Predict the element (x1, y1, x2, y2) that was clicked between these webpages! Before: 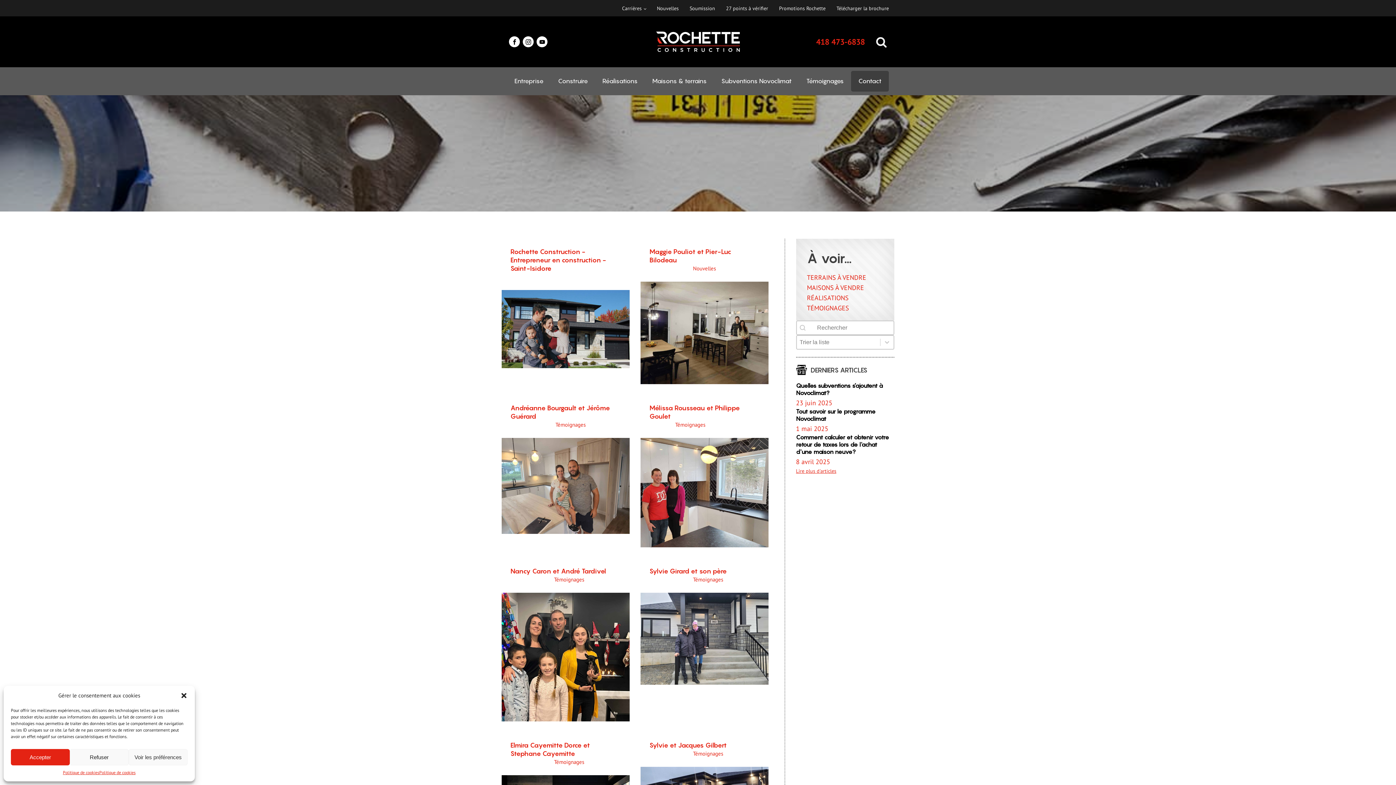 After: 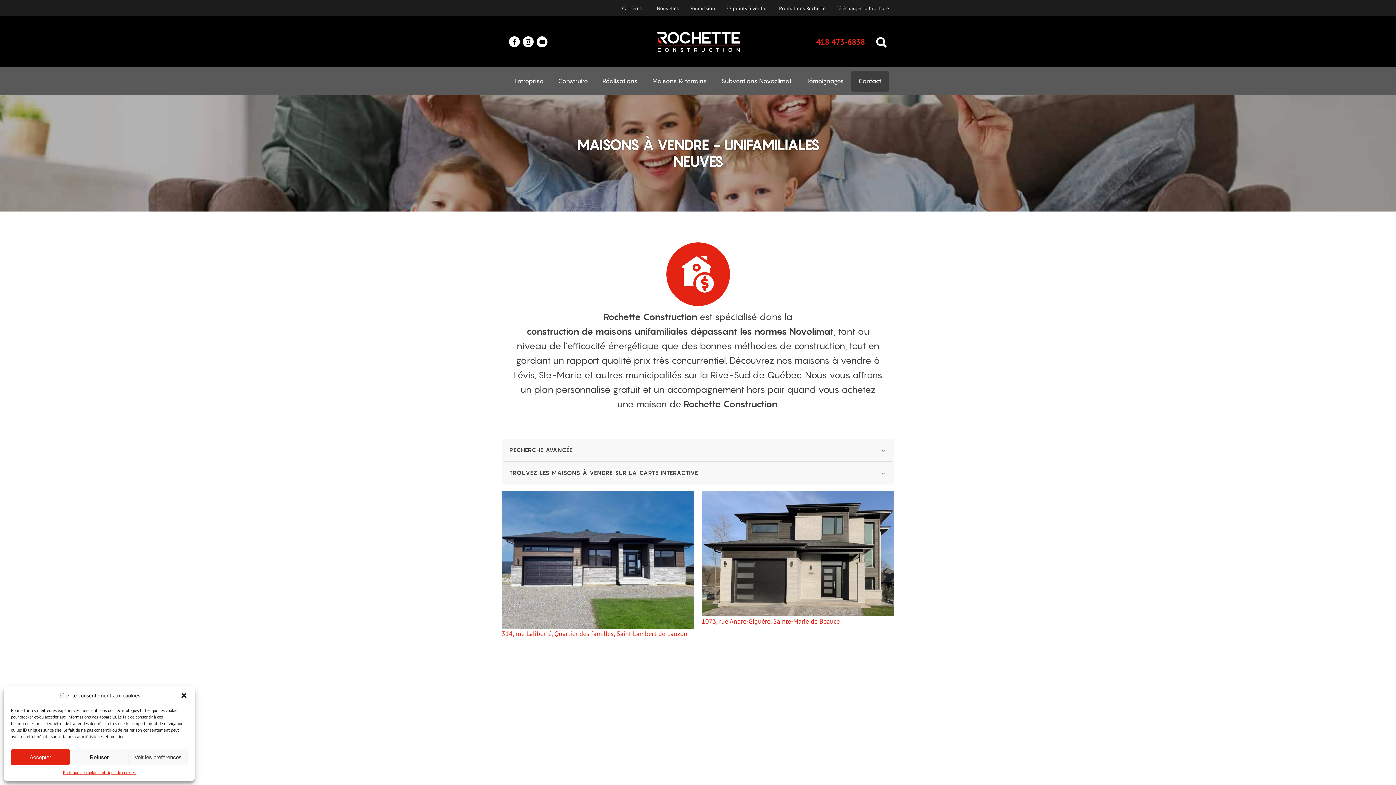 Action: bbox: (807, 282, 864, 293) label: MAISONS À VENDRE